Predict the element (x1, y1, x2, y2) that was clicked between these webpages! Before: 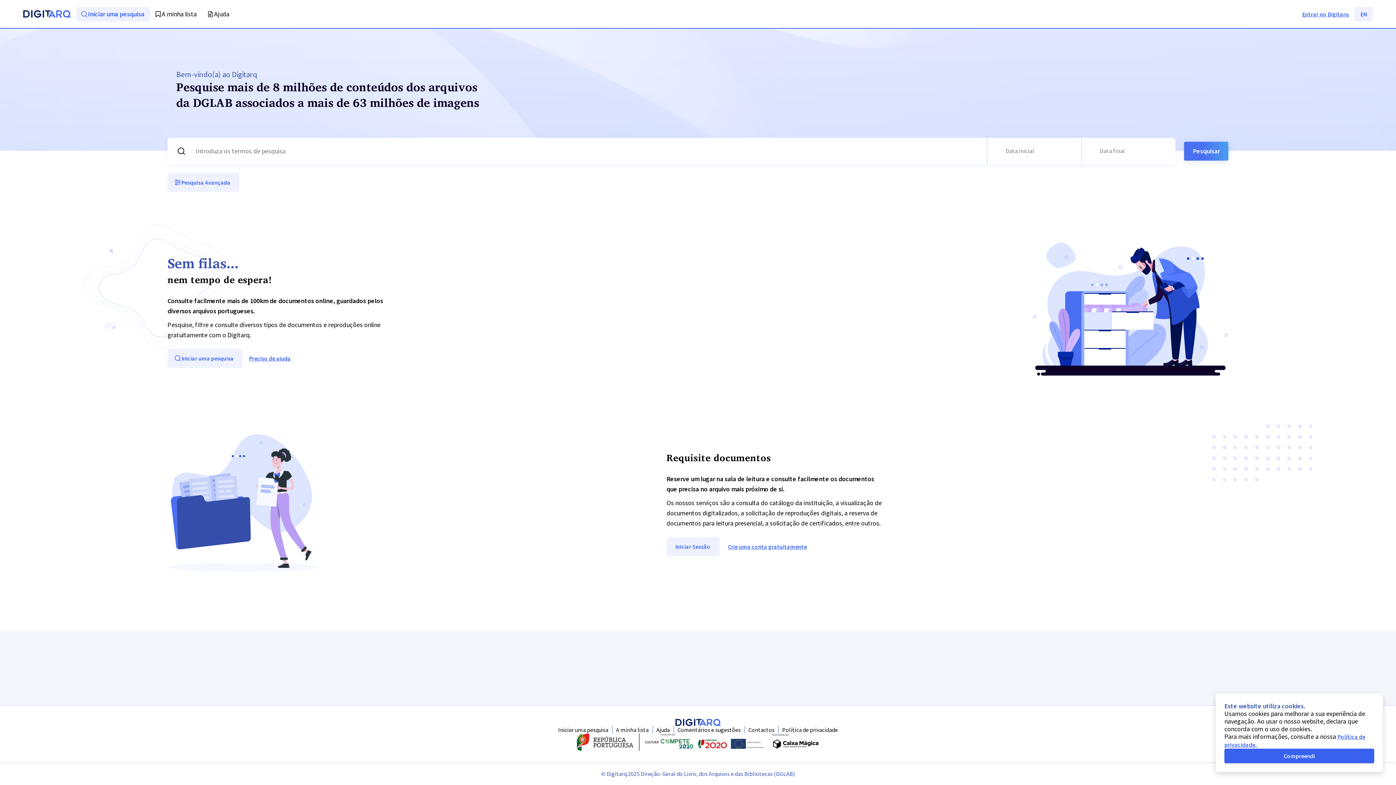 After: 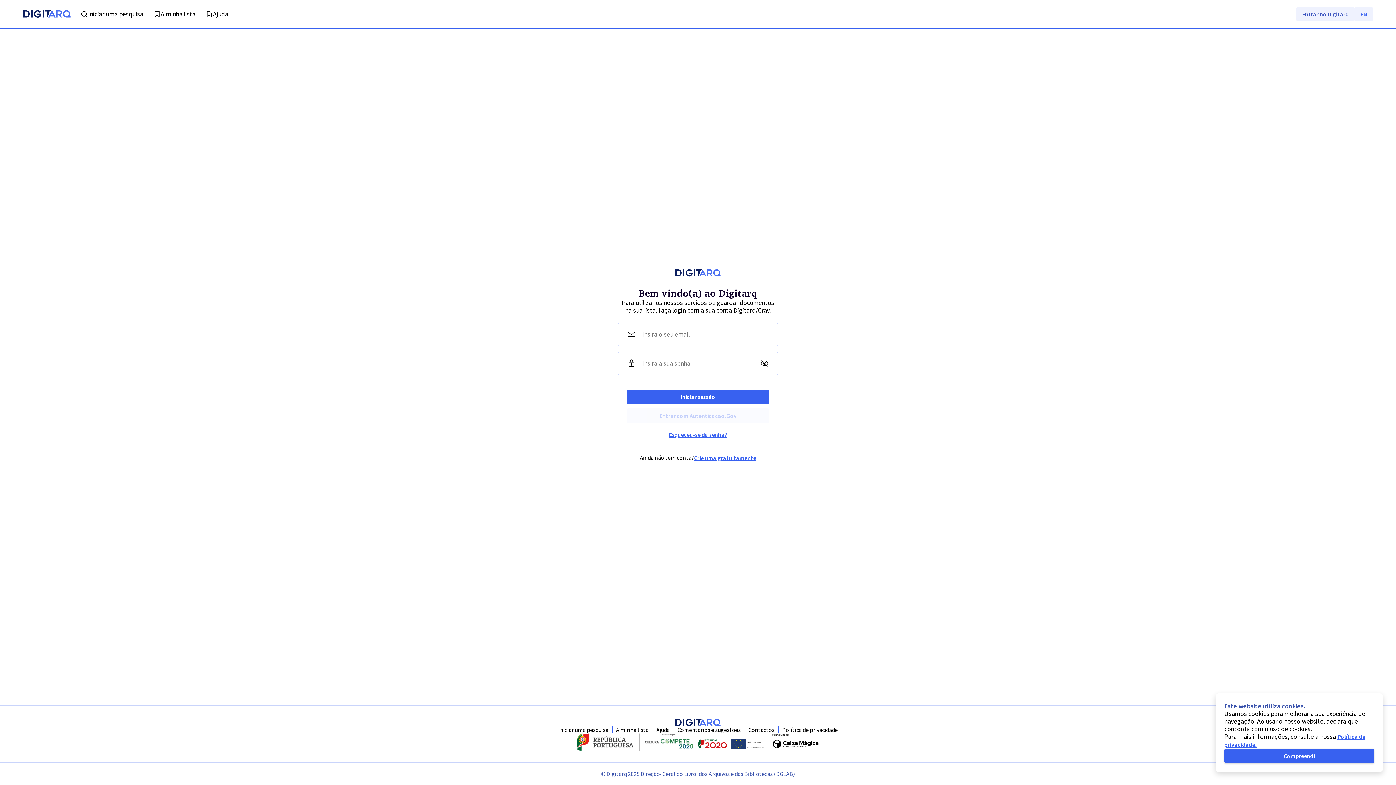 Action: label: Entrar no Digitarq bbox: (1296, 6, 1354, 21)